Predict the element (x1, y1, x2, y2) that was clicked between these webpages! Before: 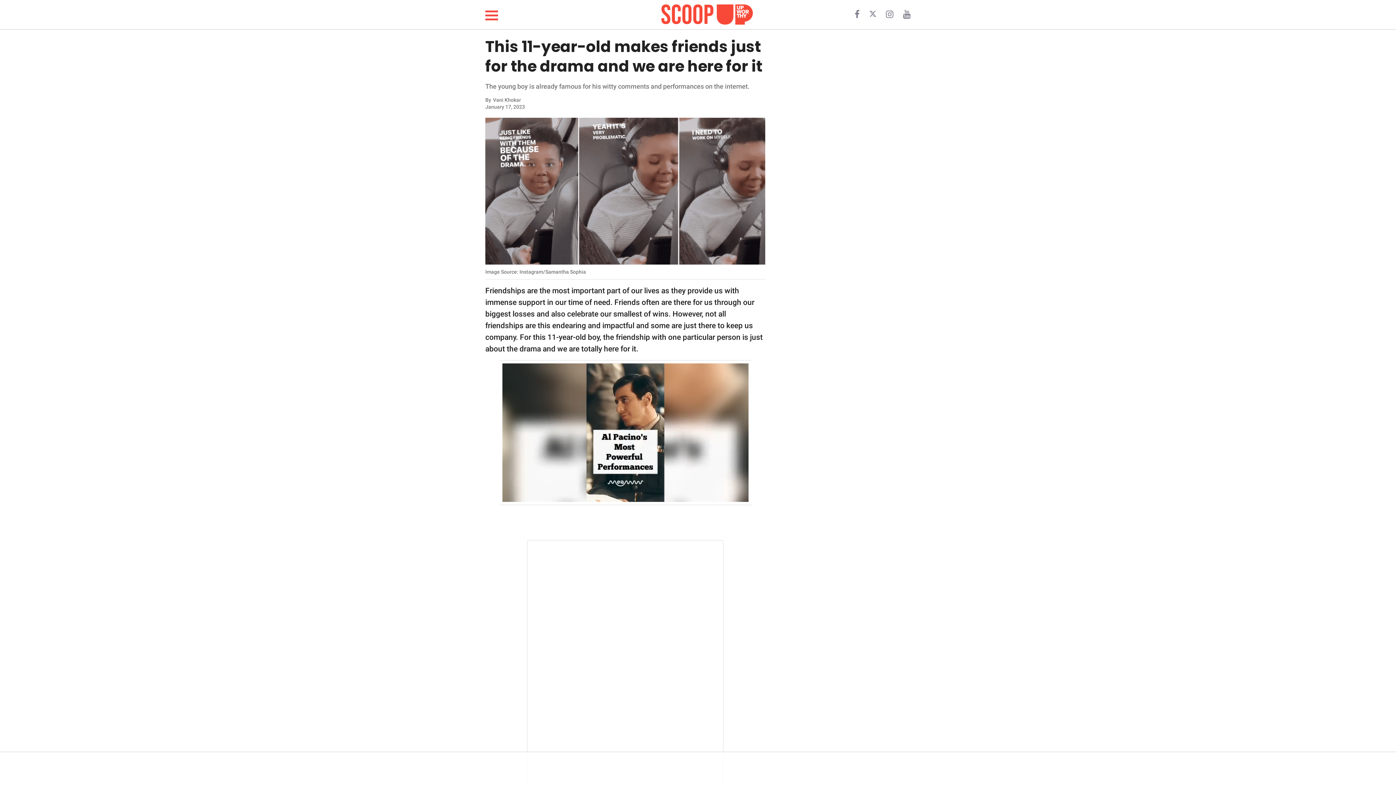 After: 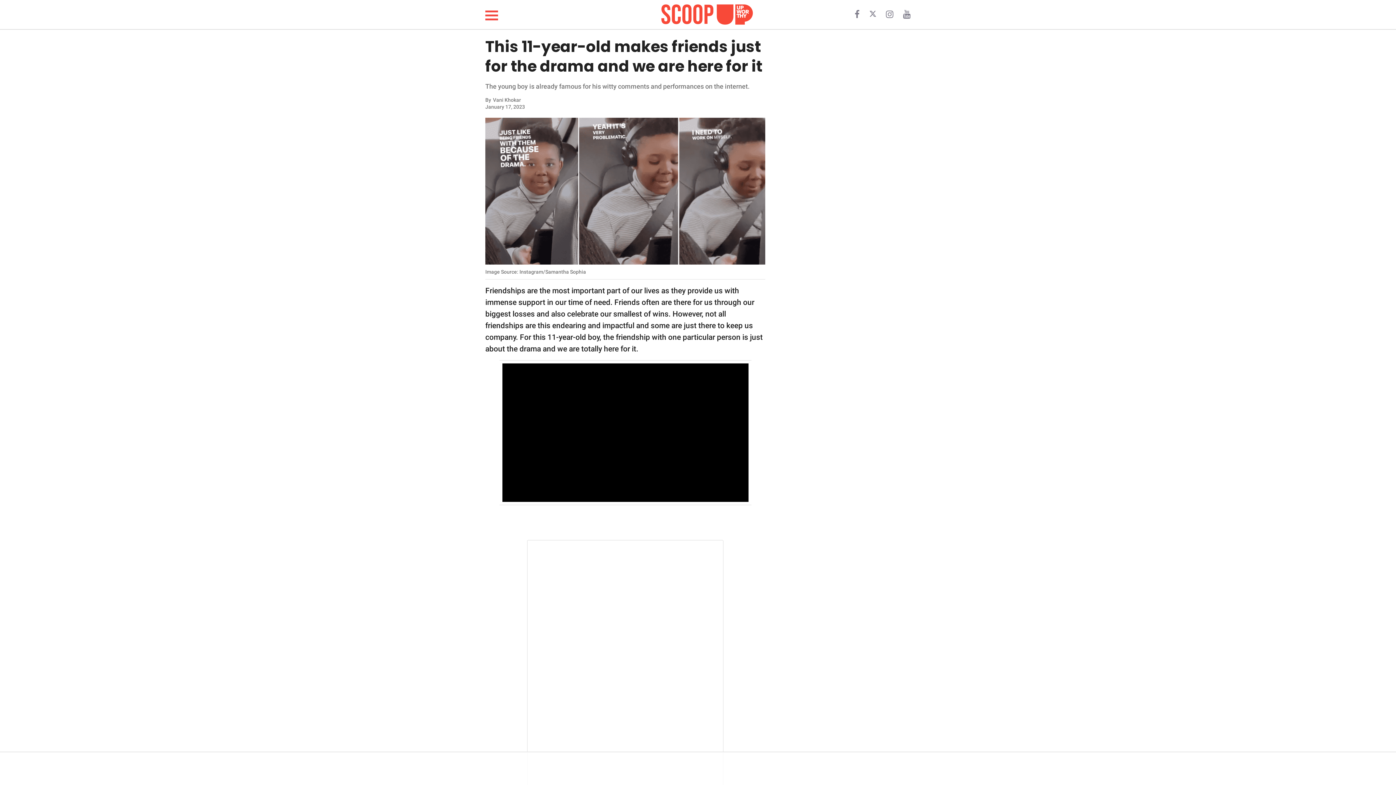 Action: bbox: (903, 12, 910, 18)